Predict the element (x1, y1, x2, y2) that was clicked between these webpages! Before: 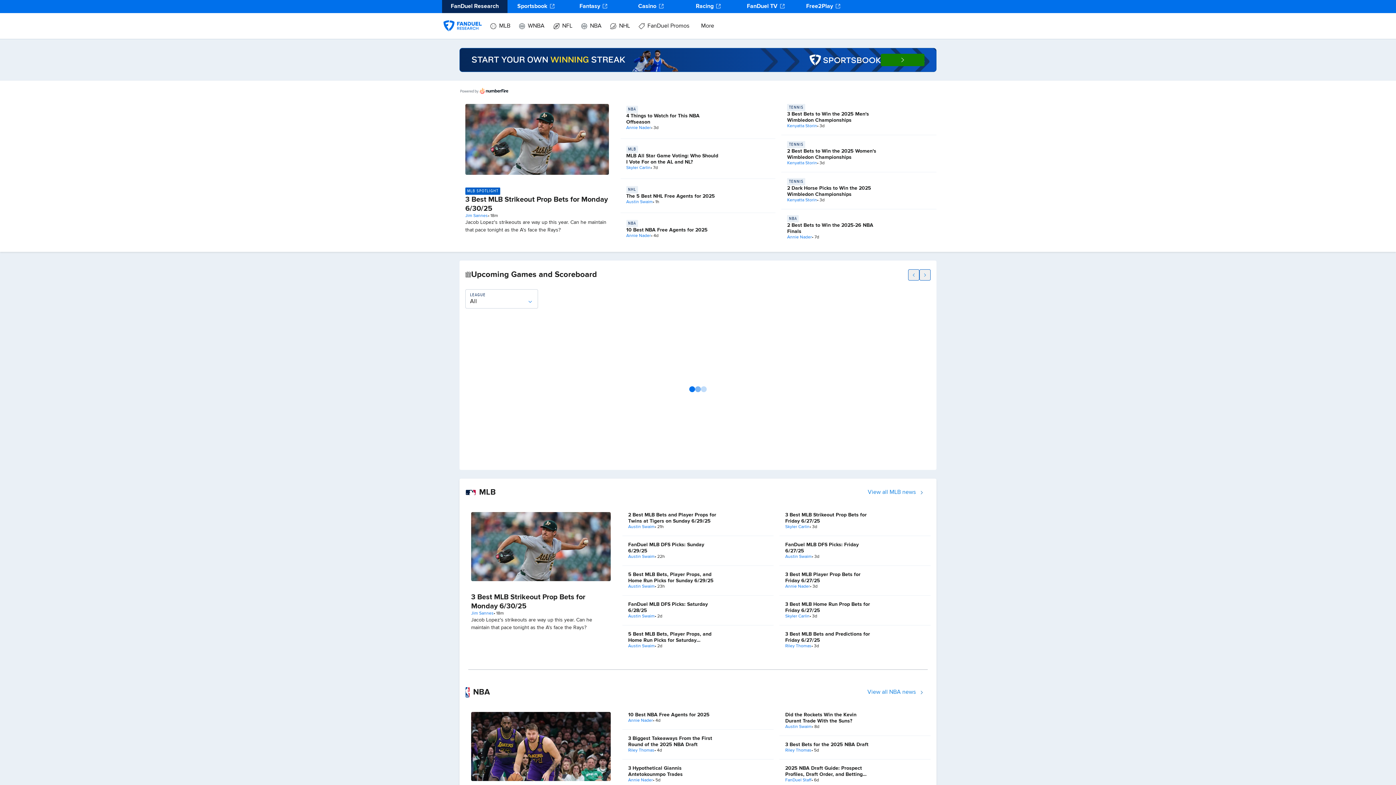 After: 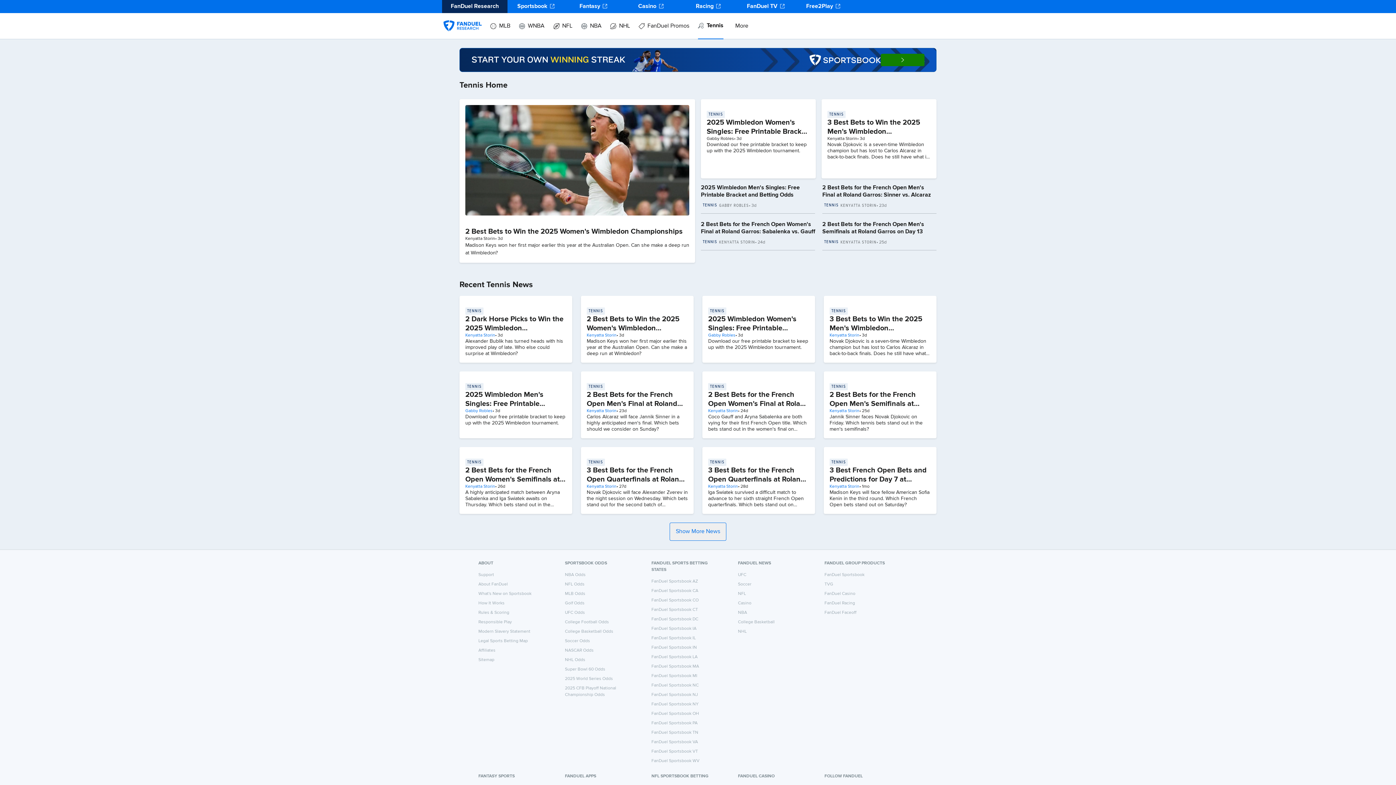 Action: label: TENNIS bbox: (787, 104, 879, 111)